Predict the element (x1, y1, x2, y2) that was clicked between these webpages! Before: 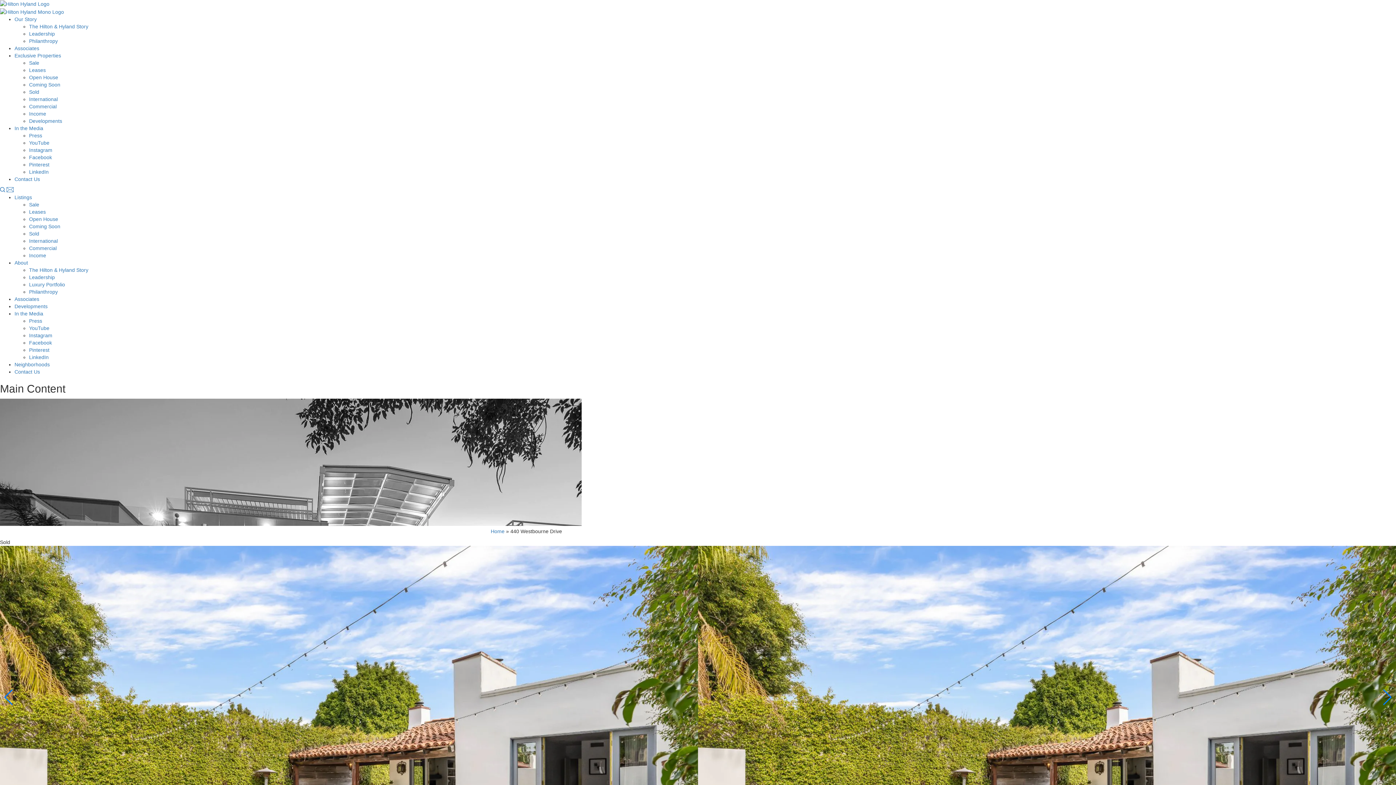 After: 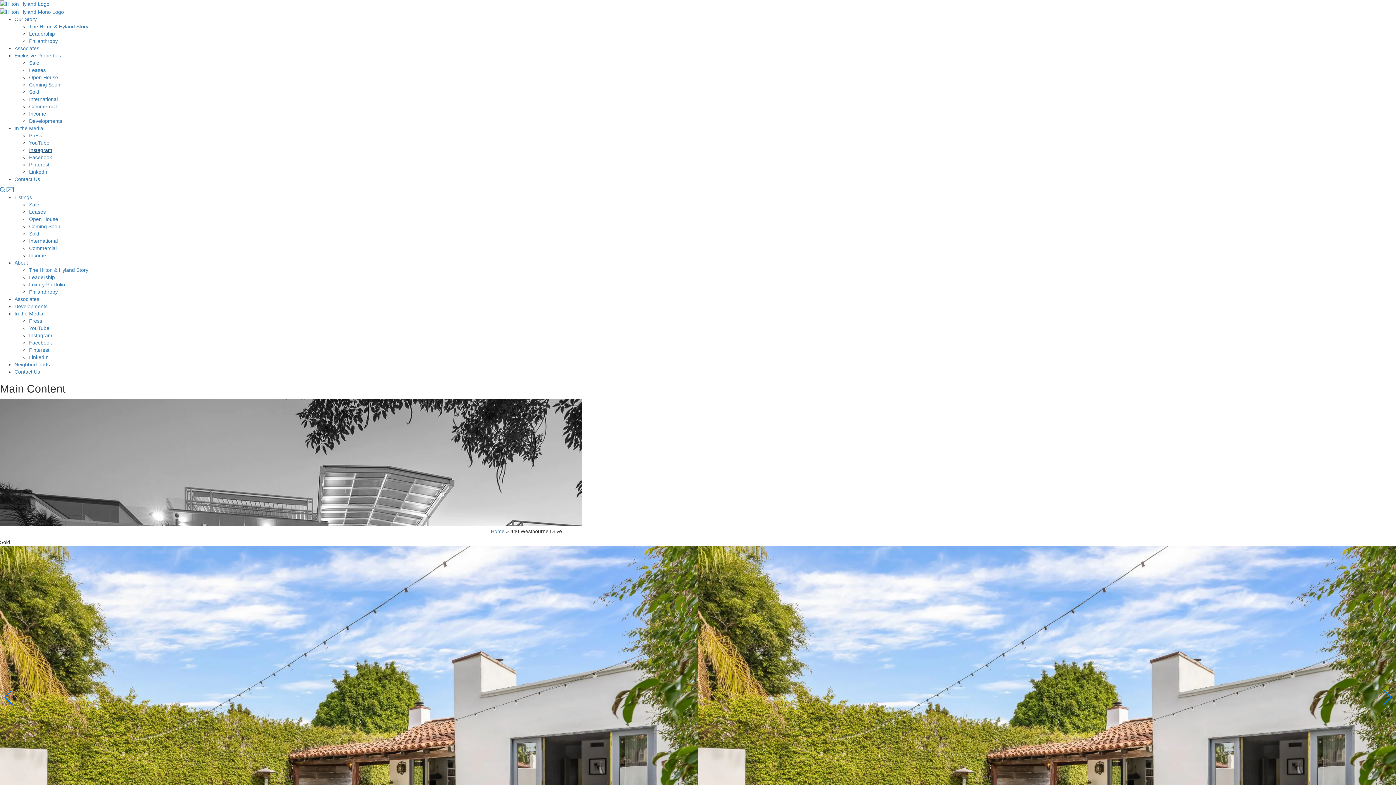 Action: label: Instagram bbox: (29, 147, 52, 152)